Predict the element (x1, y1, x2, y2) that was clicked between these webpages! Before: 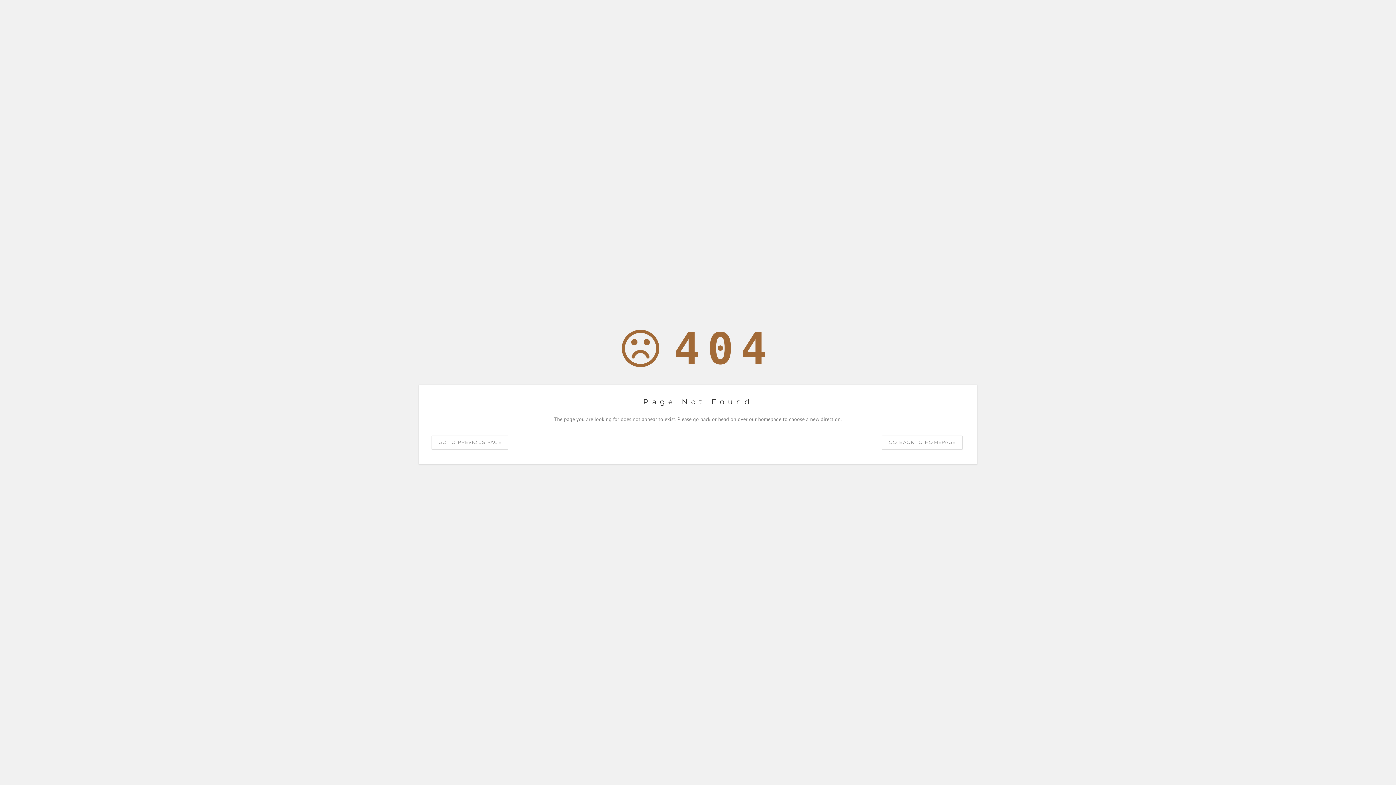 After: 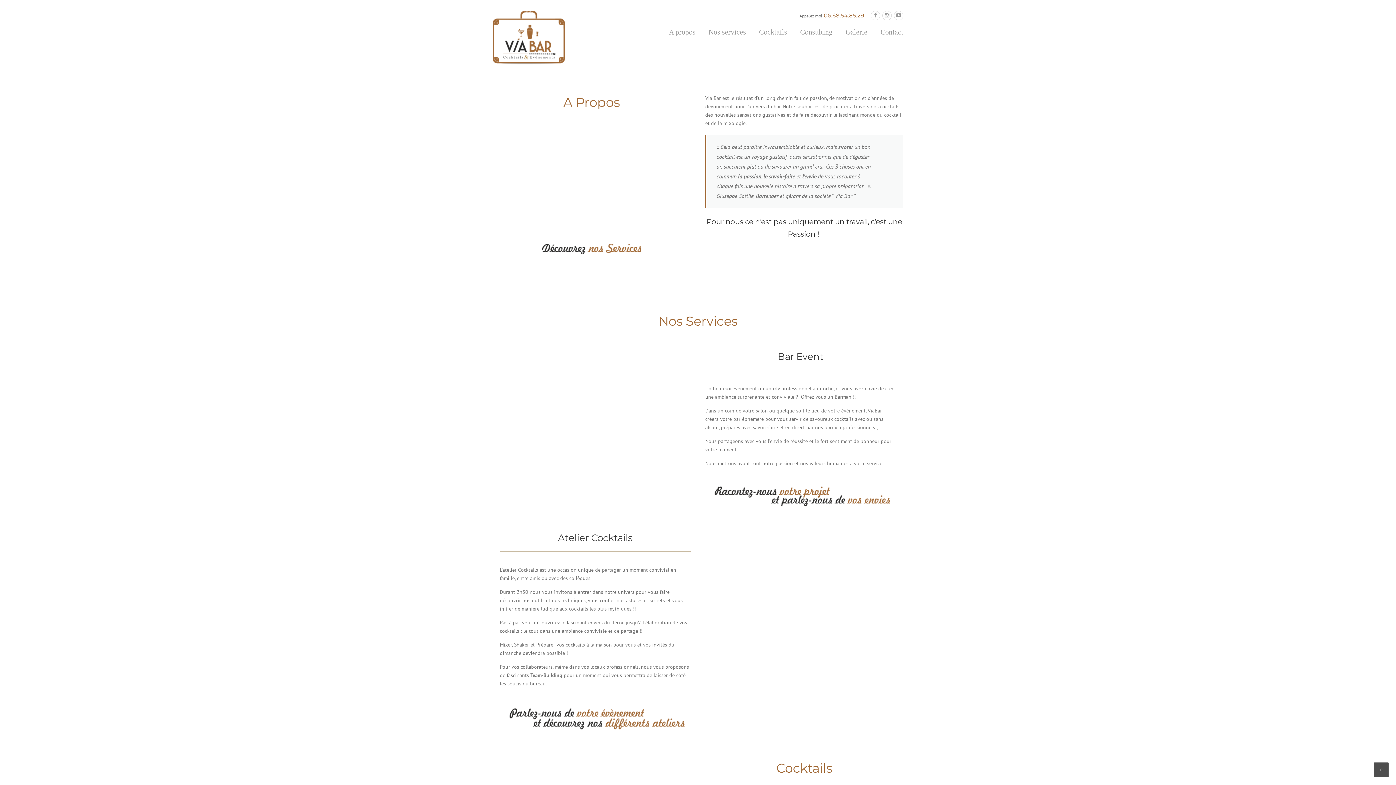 Action: bbox: (882, 435, 962, 450) label: GO BACK TO HOMEPAGE